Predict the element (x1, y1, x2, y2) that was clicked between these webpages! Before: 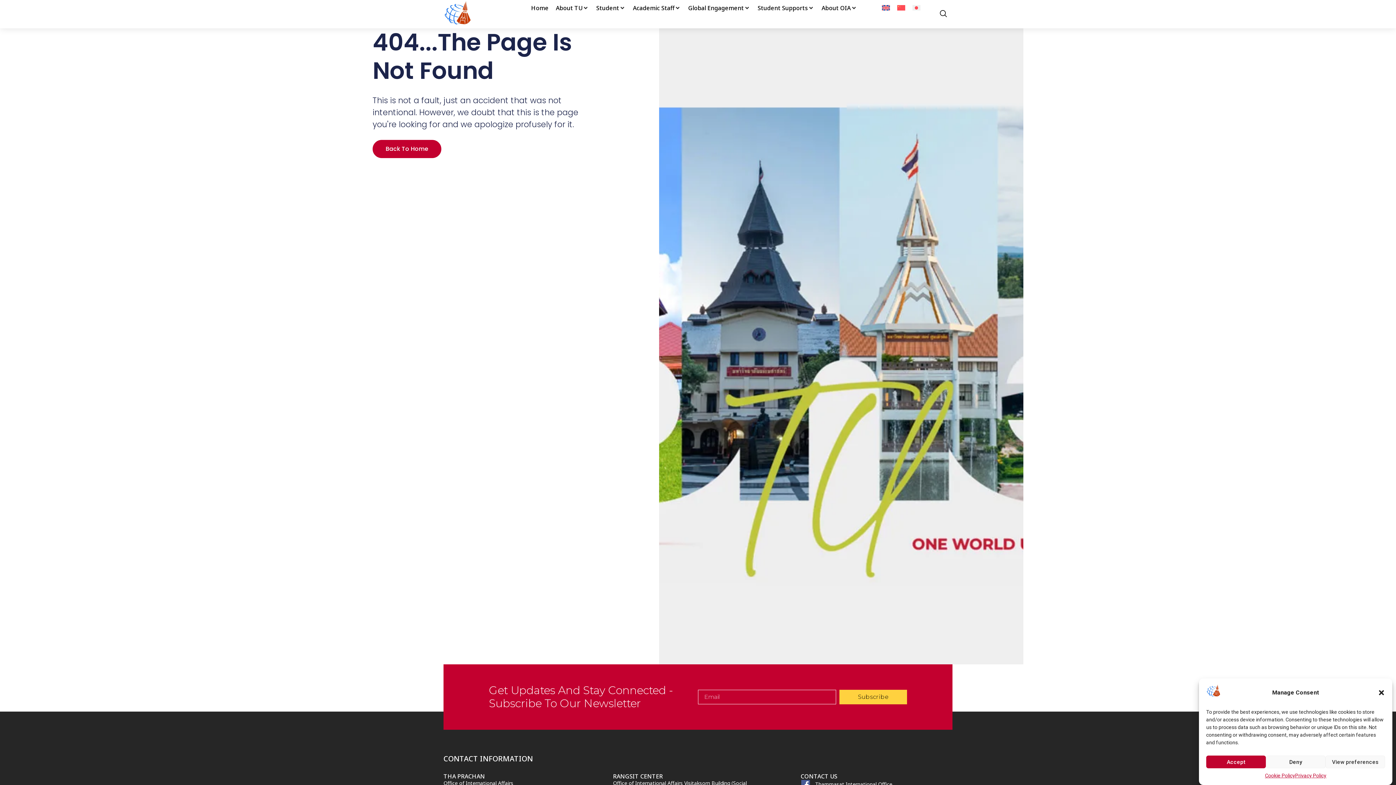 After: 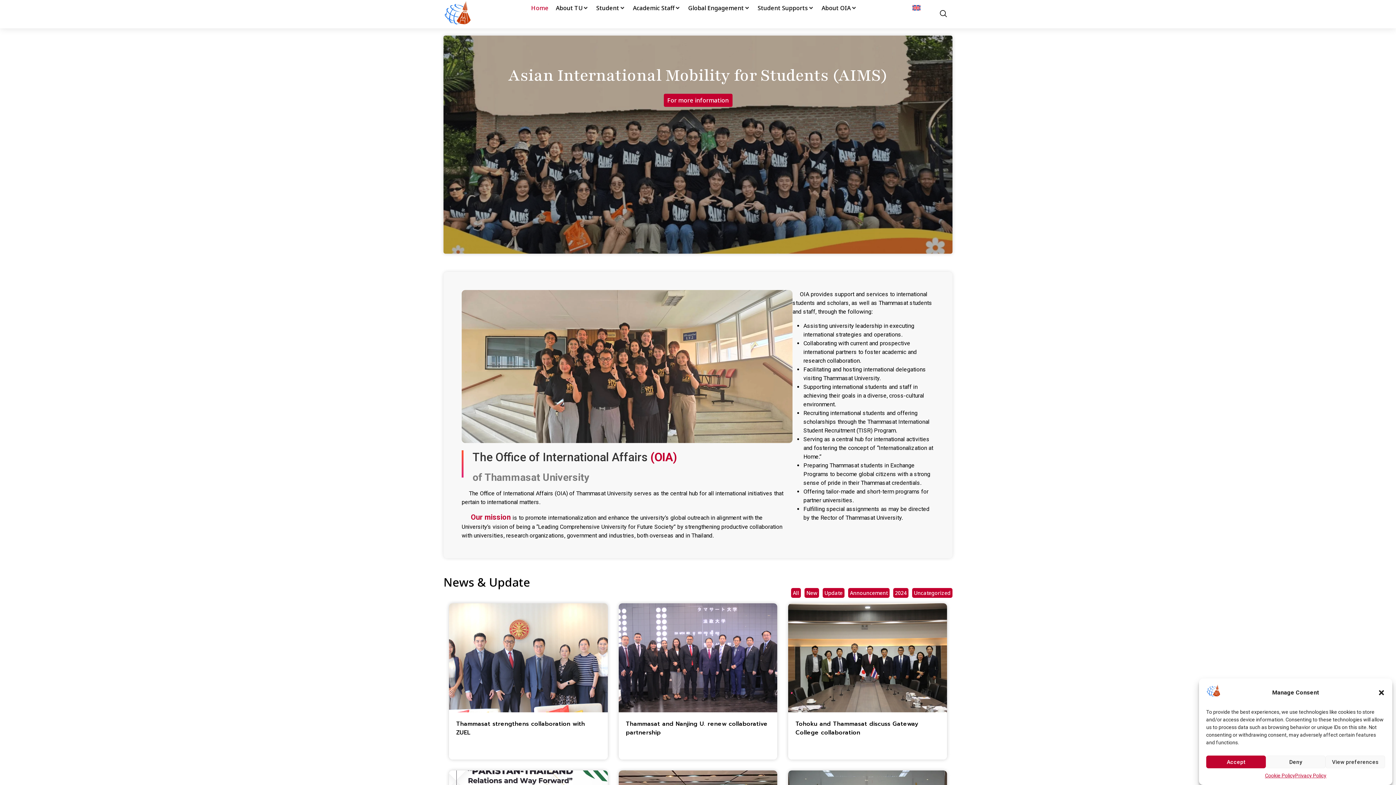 Action: bbox: (878, 2, 893, 12)